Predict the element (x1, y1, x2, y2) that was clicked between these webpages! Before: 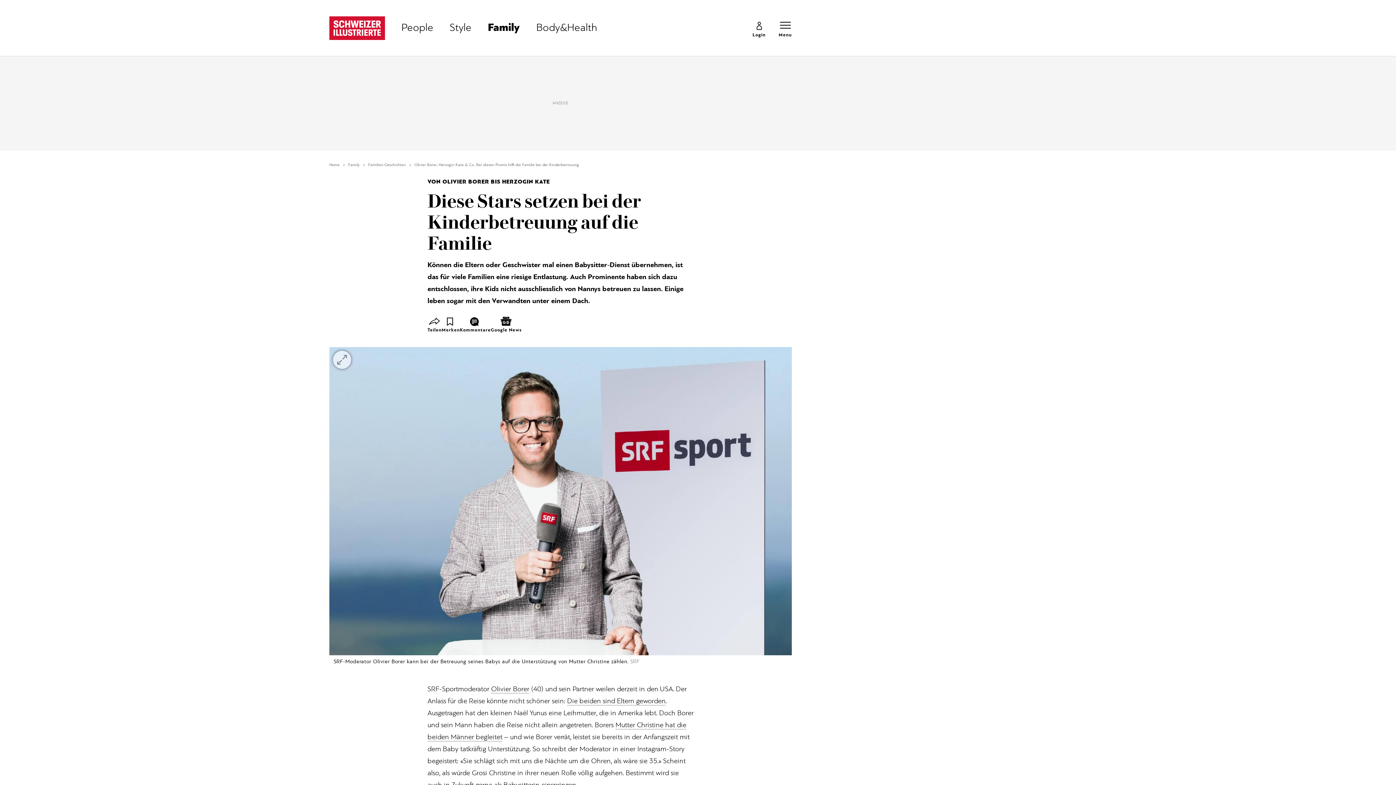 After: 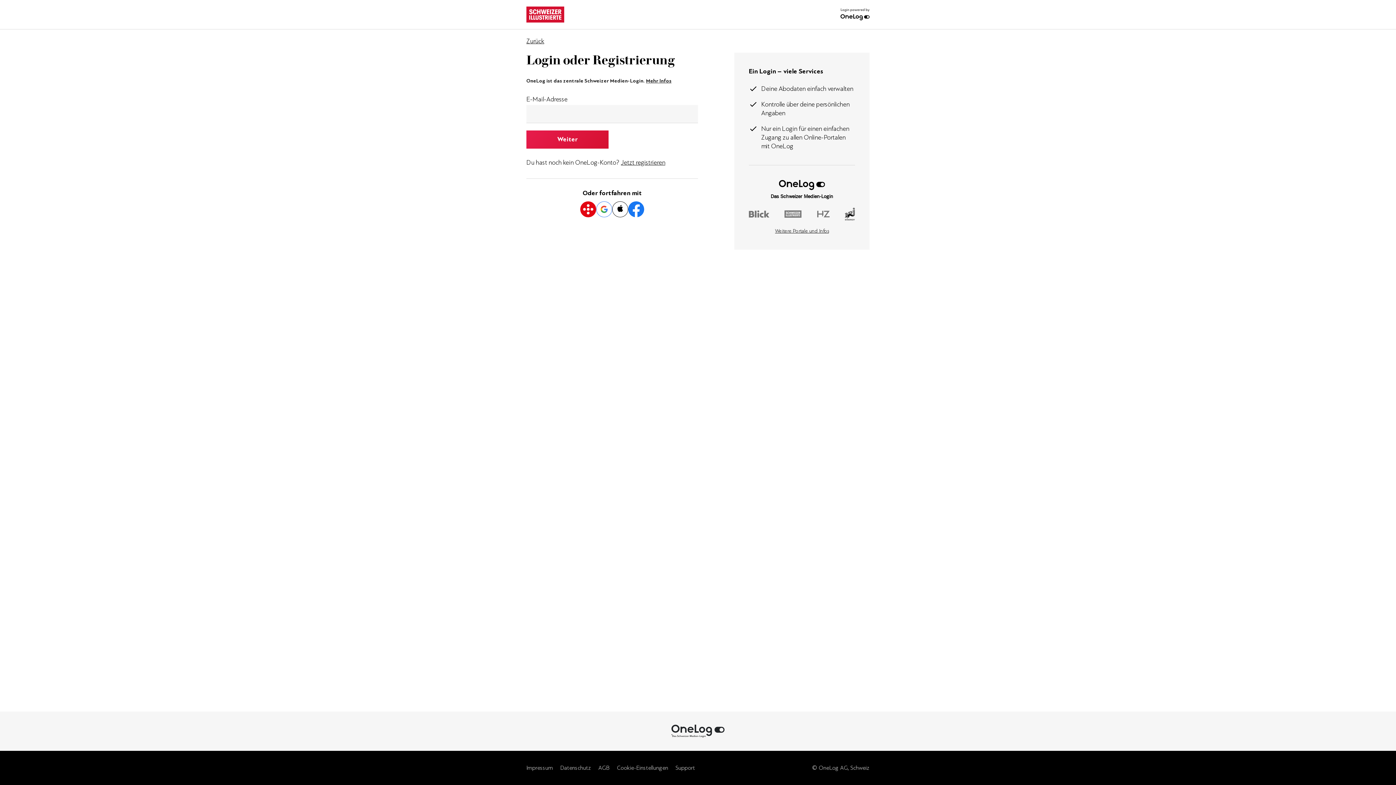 Action: label: Login bbox: (752, 19, 765, 36)